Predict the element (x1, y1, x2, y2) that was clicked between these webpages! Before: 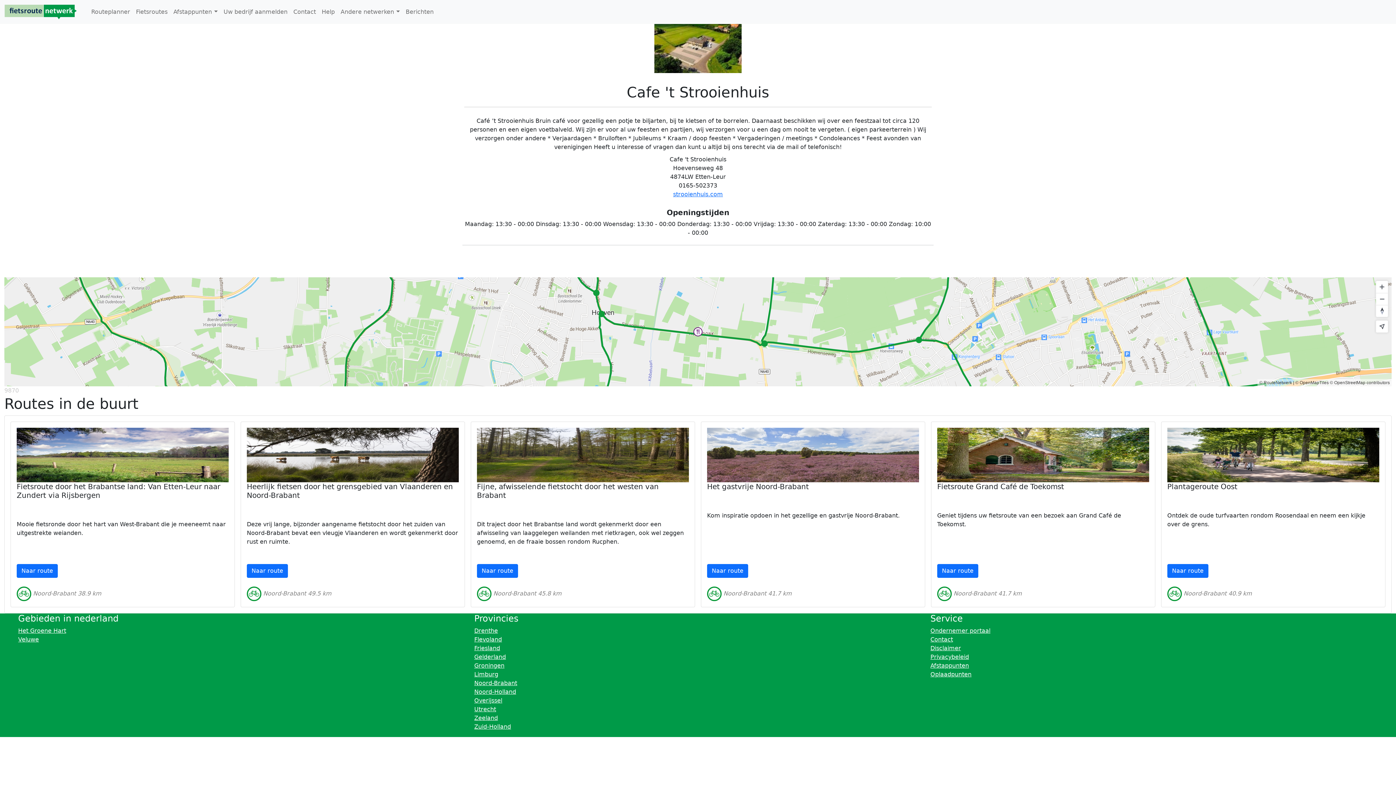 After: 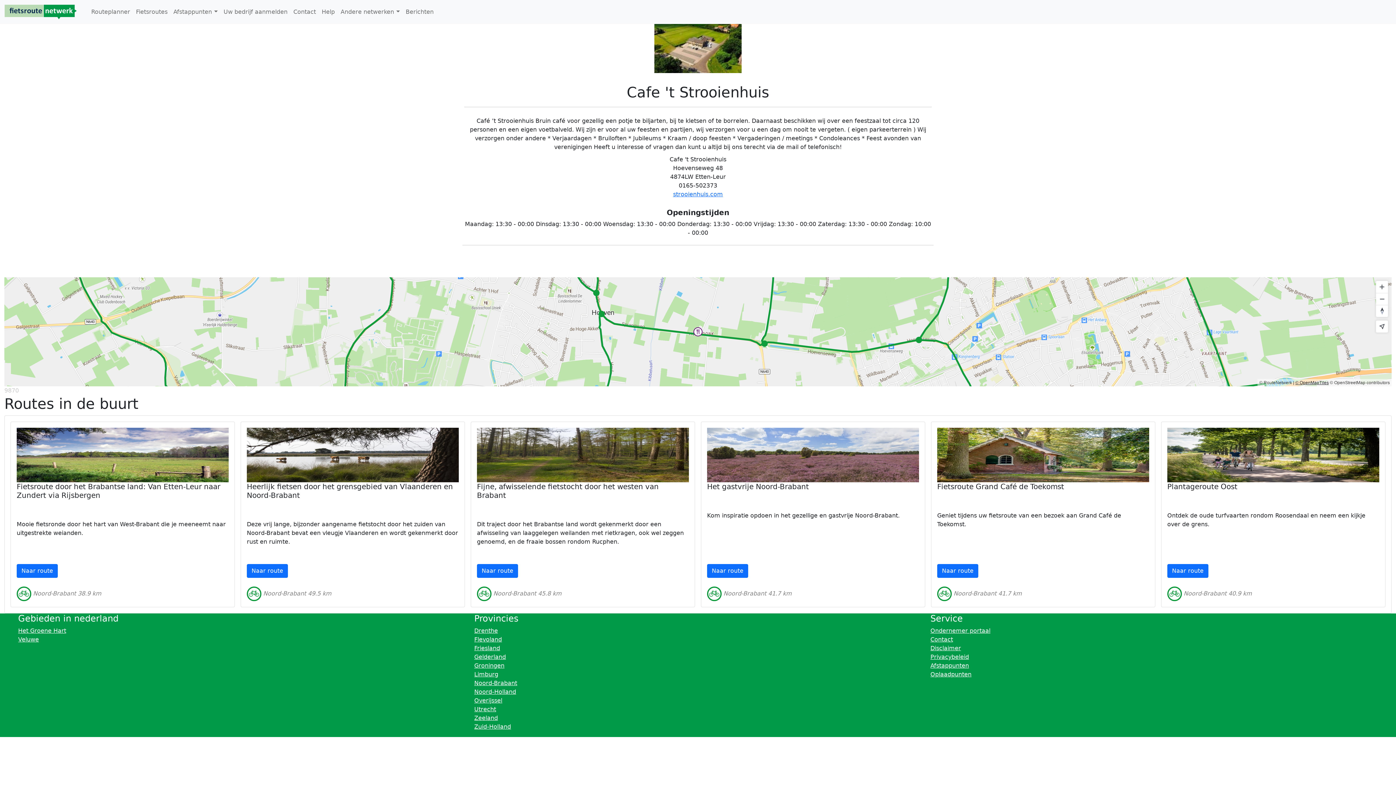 Action: label: © OpenMapTiles bbox: (1295, 380, 1329, 385)